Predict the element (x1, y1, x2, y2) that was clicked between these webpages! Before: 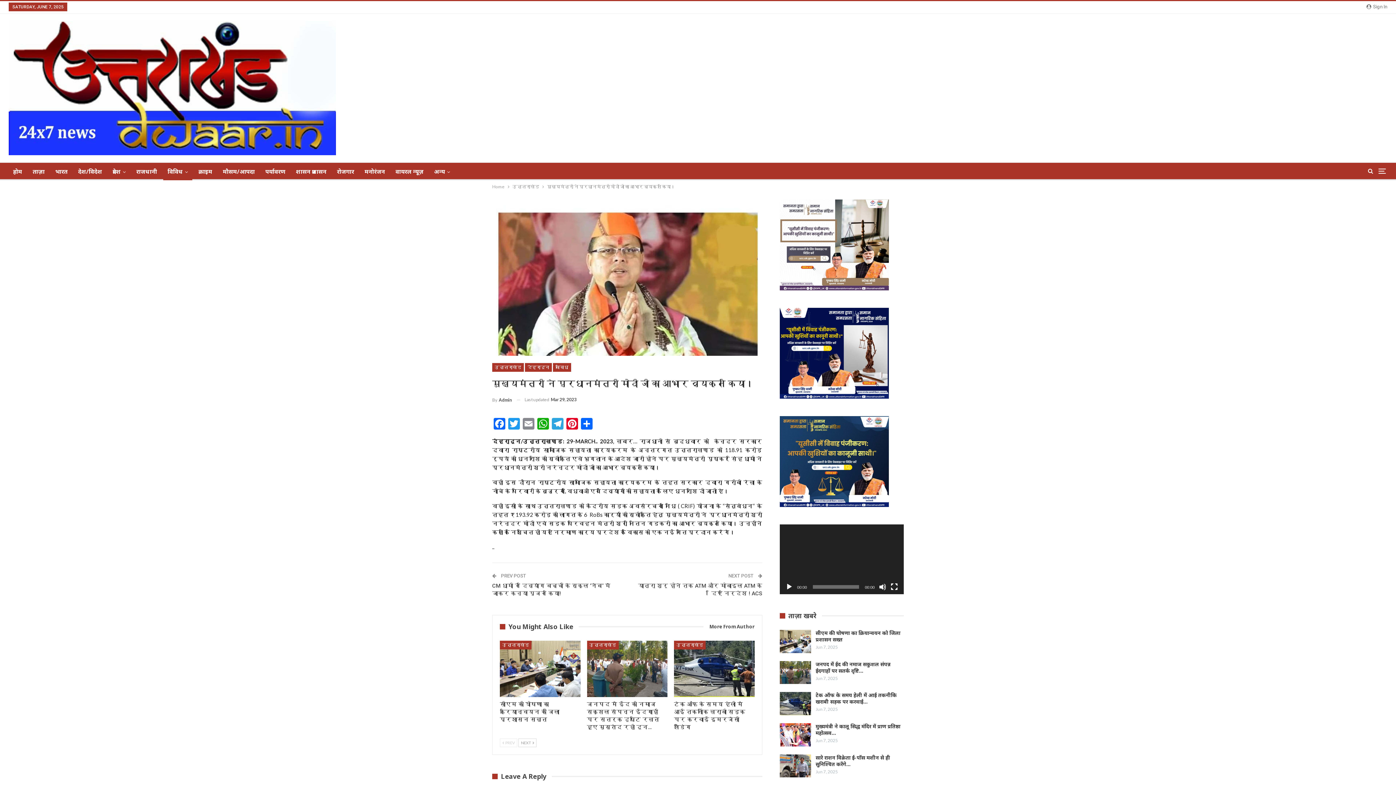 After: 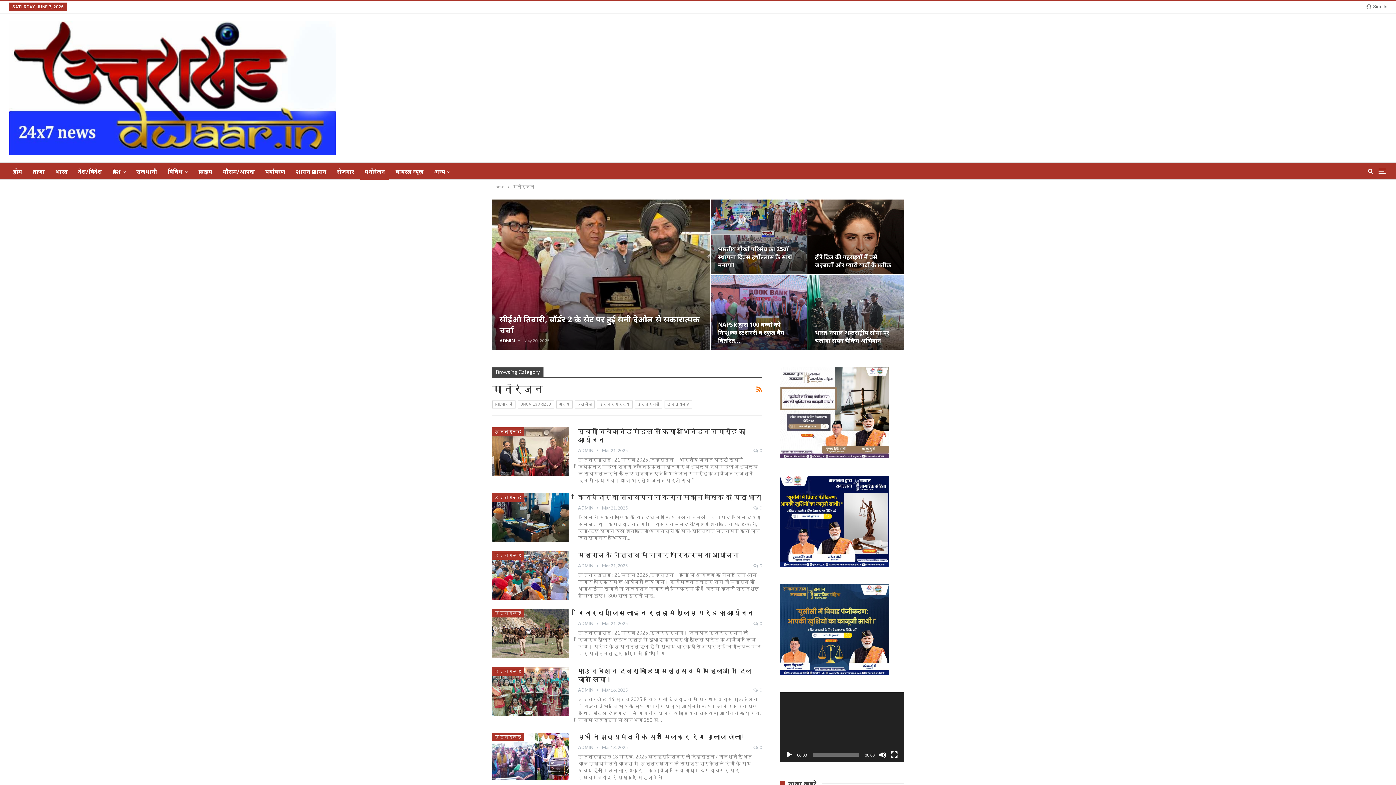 Action: bbox: (360, 162, 389, 180) label: मनोरंजन